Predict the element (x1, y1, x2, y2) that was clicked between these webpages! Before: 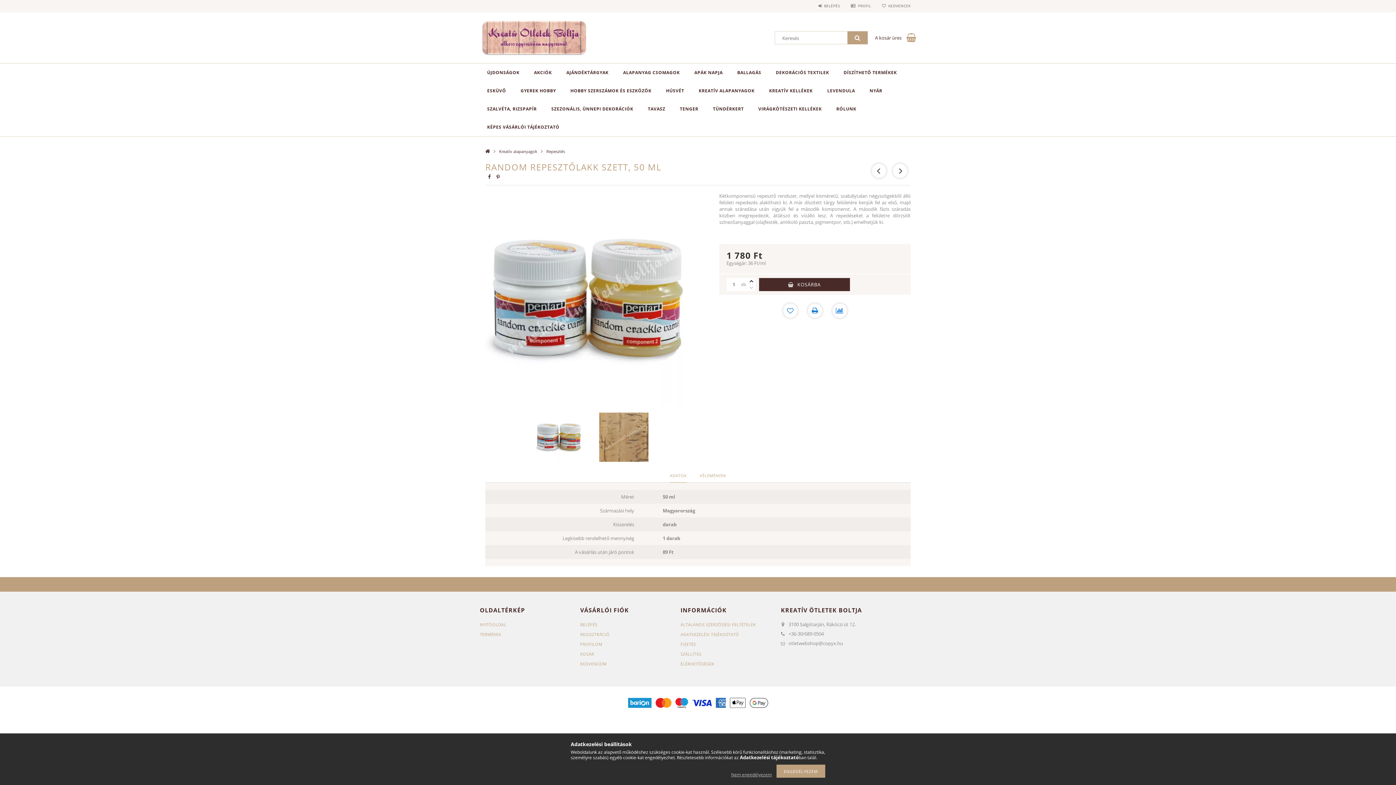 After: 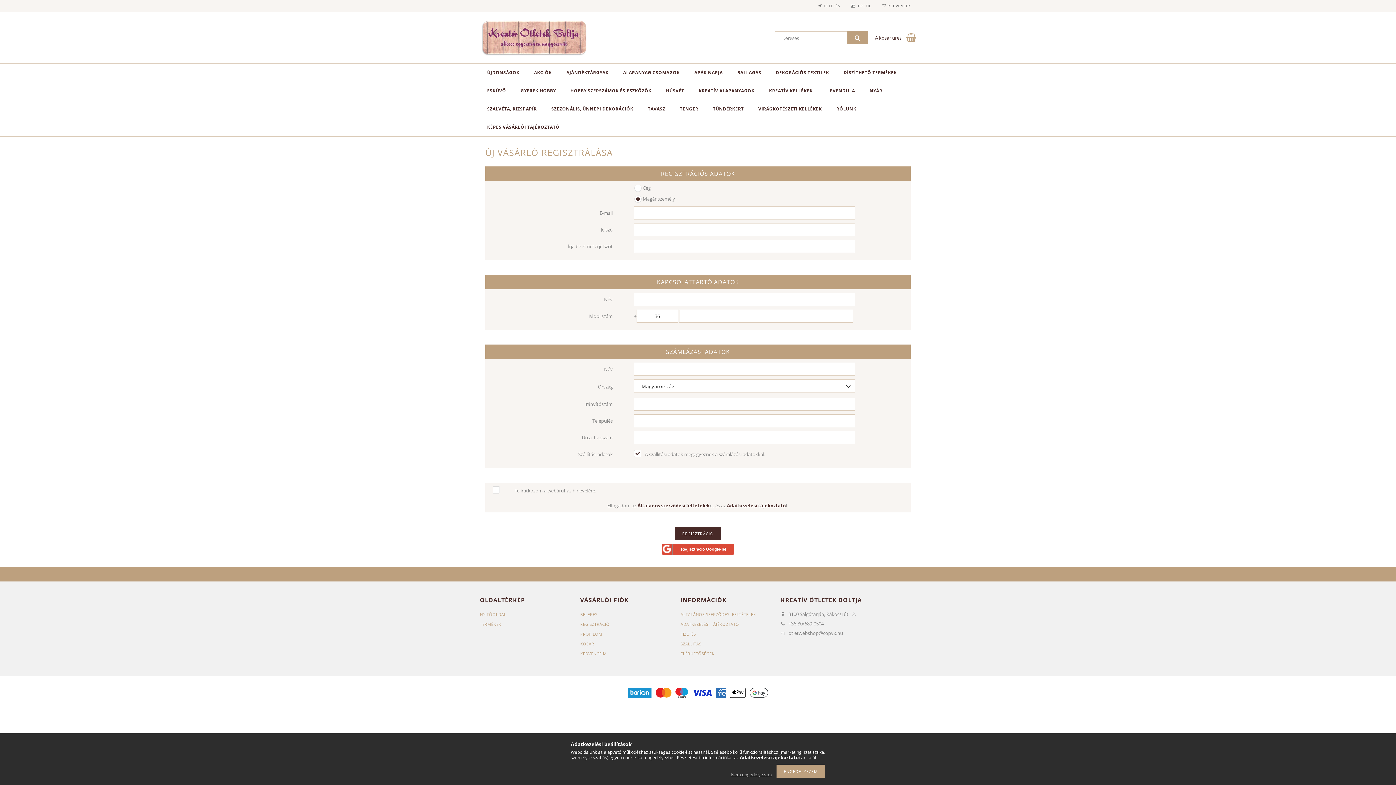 Action: bbox: (580, 632, 609, 637) label: REGISZTRÁCIÓ